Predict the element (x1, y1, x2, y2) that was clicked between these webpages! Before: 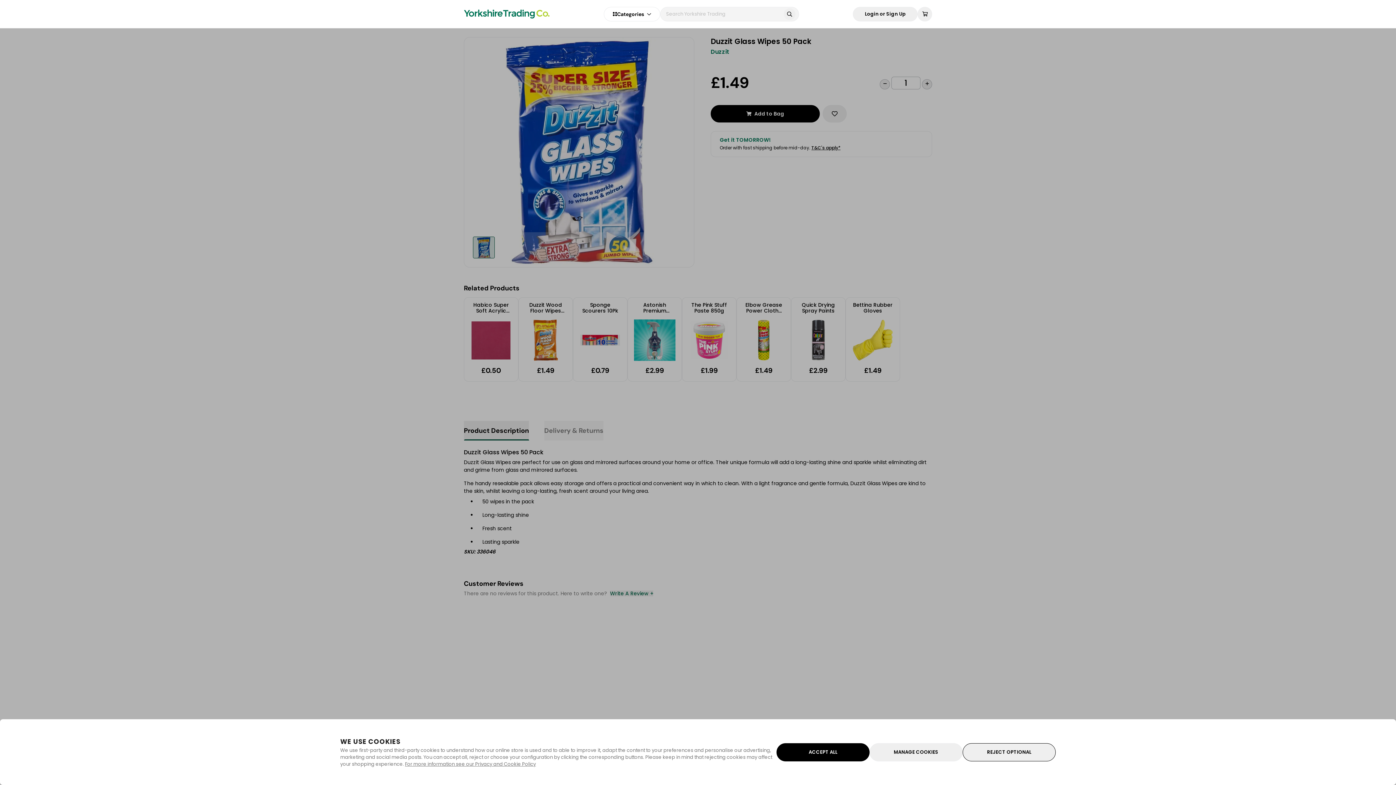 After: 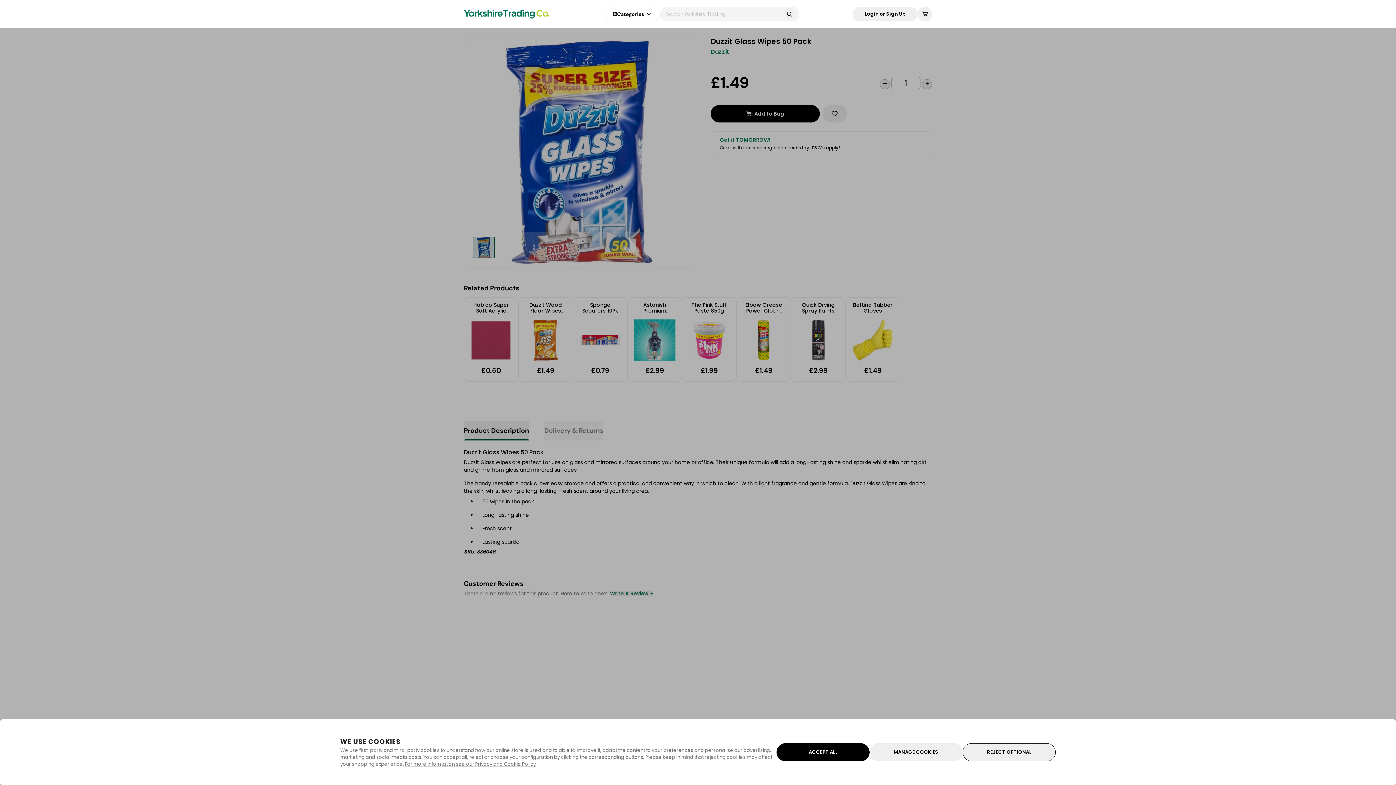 Action: bbox: (473, 236, 494, 258) label: scroll image